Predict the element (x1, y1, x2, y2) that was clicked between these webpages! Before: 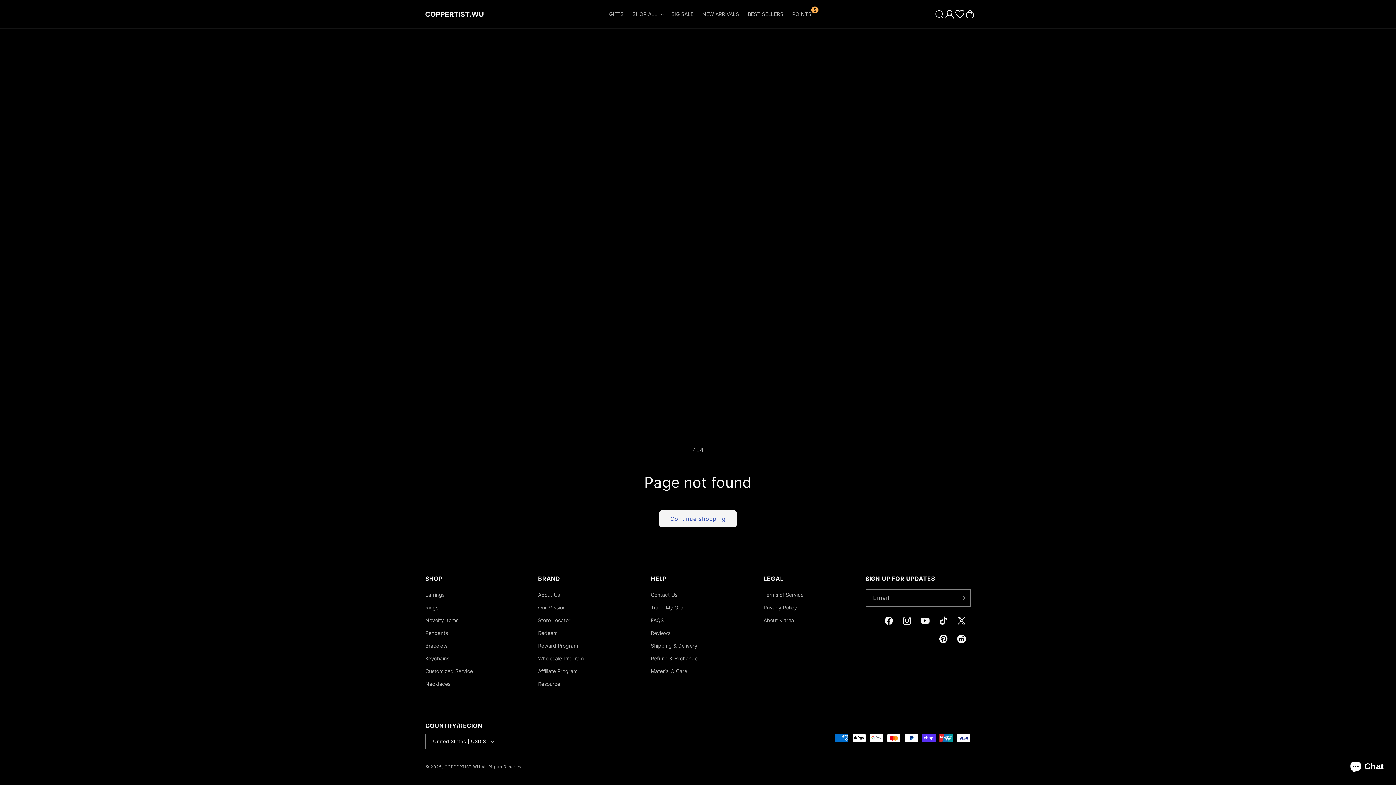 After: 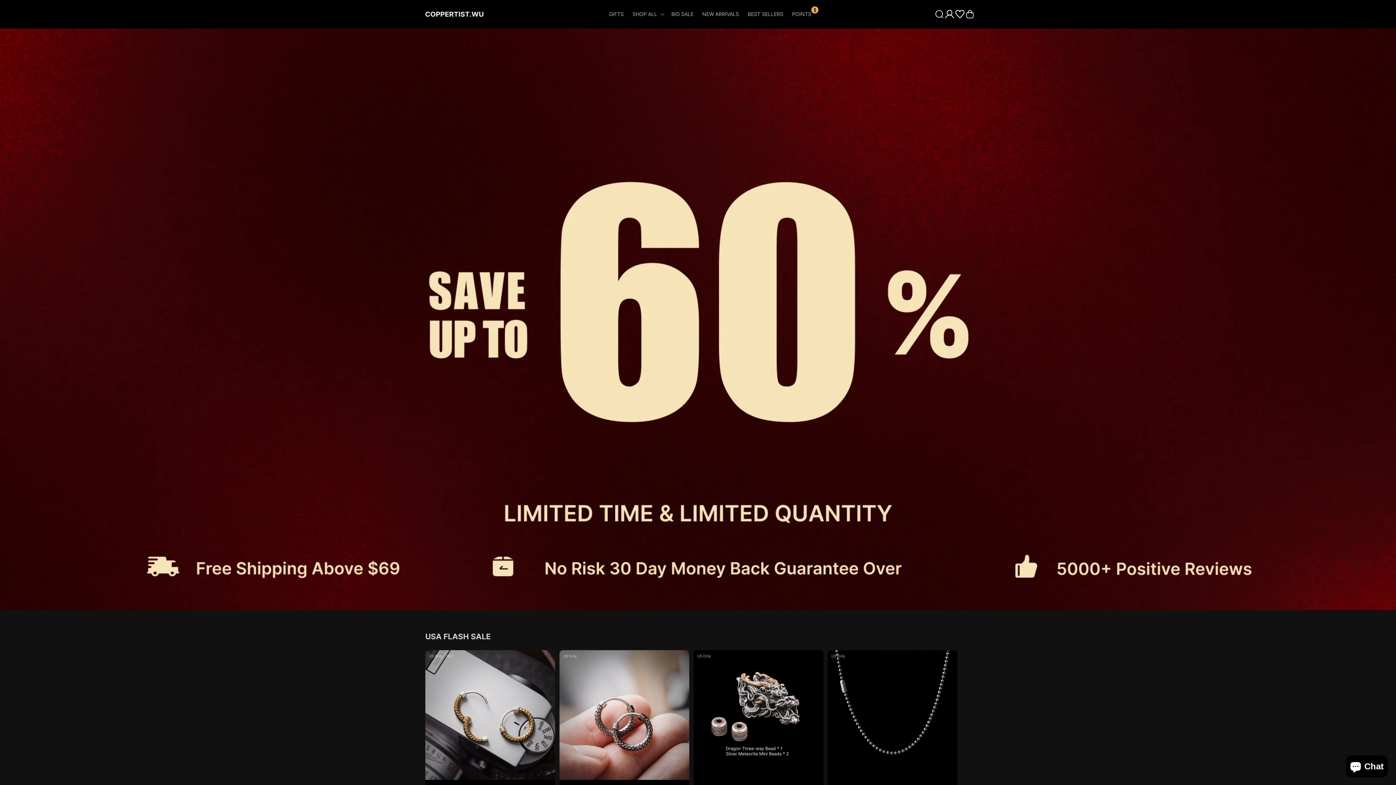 Action: bbox: (667, 0, 698, 28) label: BIG SALE